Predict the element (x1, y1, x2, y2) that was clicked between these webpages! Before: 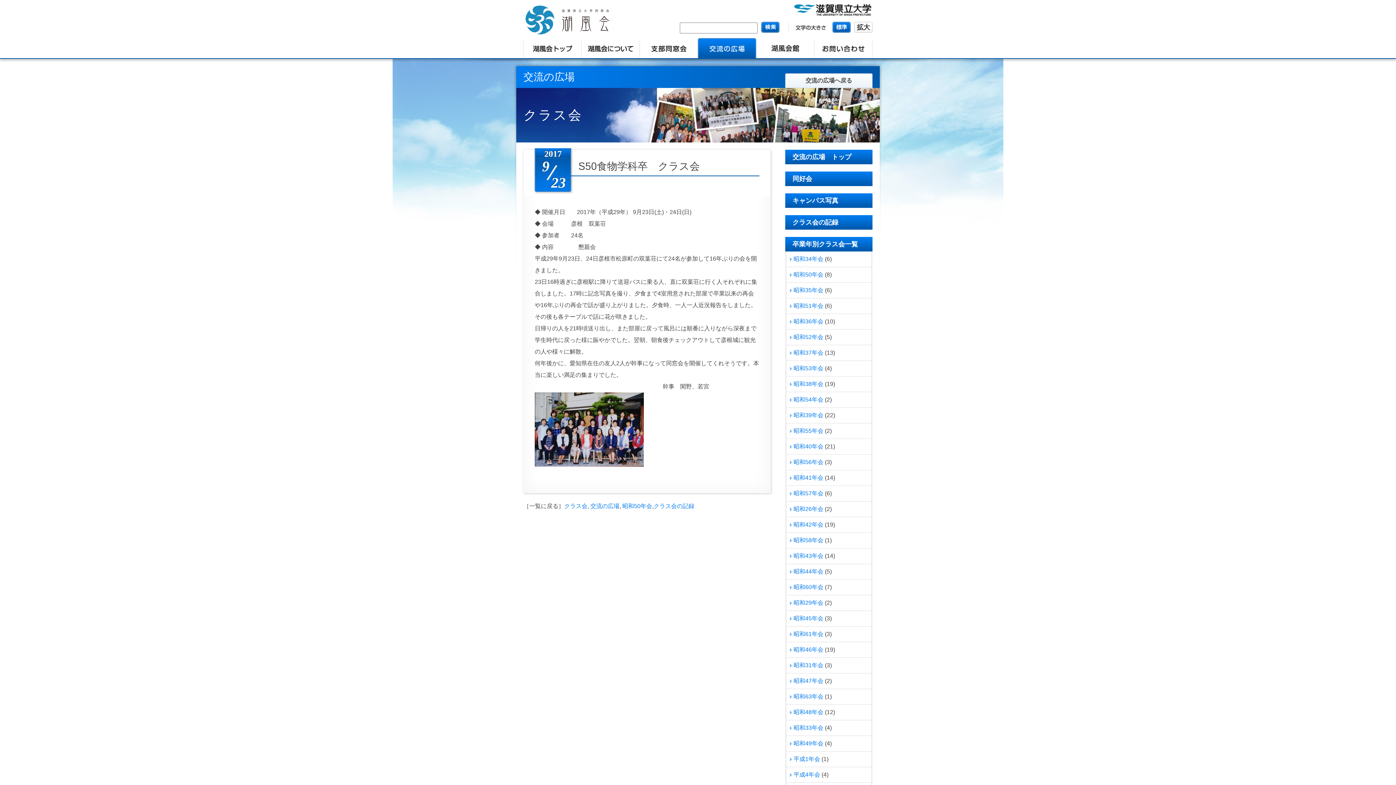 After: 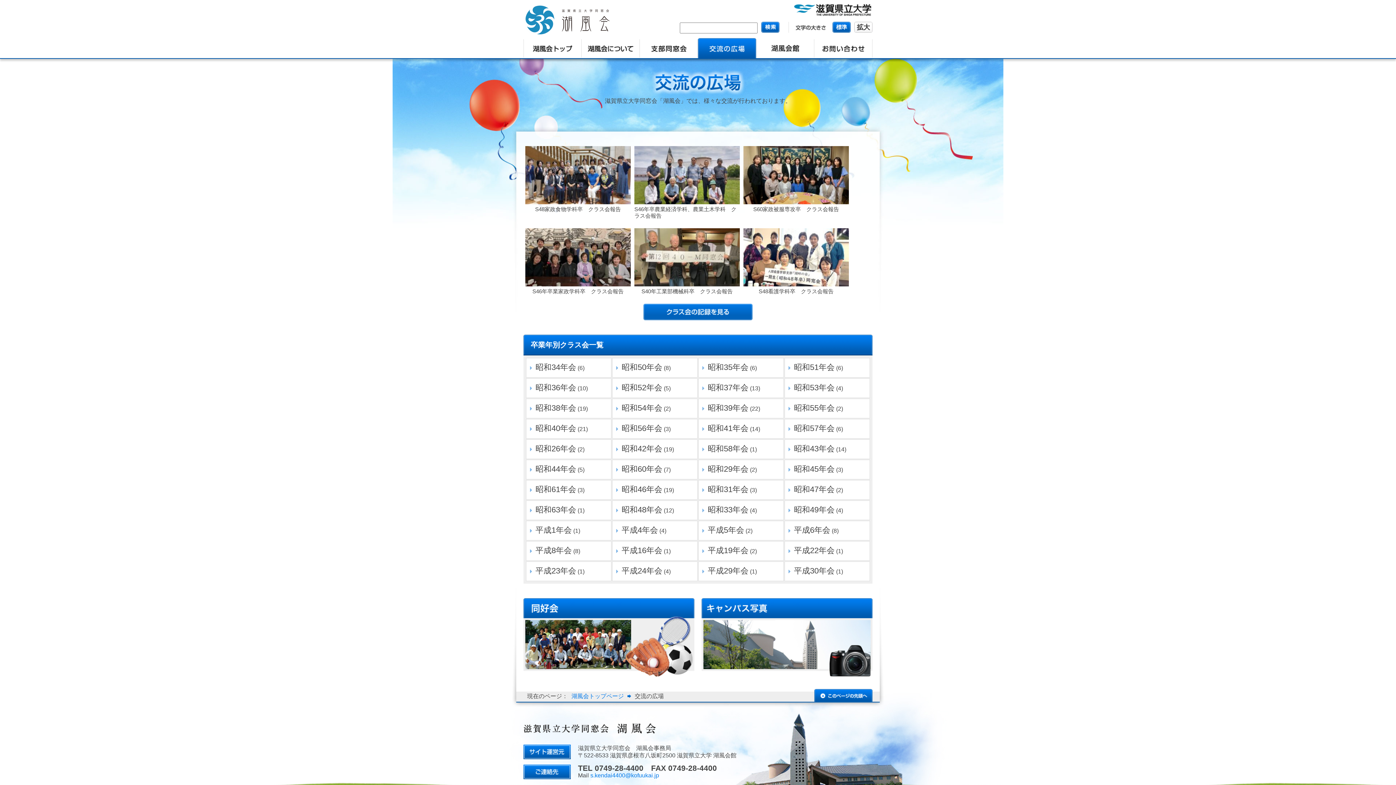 Action: bbox: (698, 49, 756, 55)